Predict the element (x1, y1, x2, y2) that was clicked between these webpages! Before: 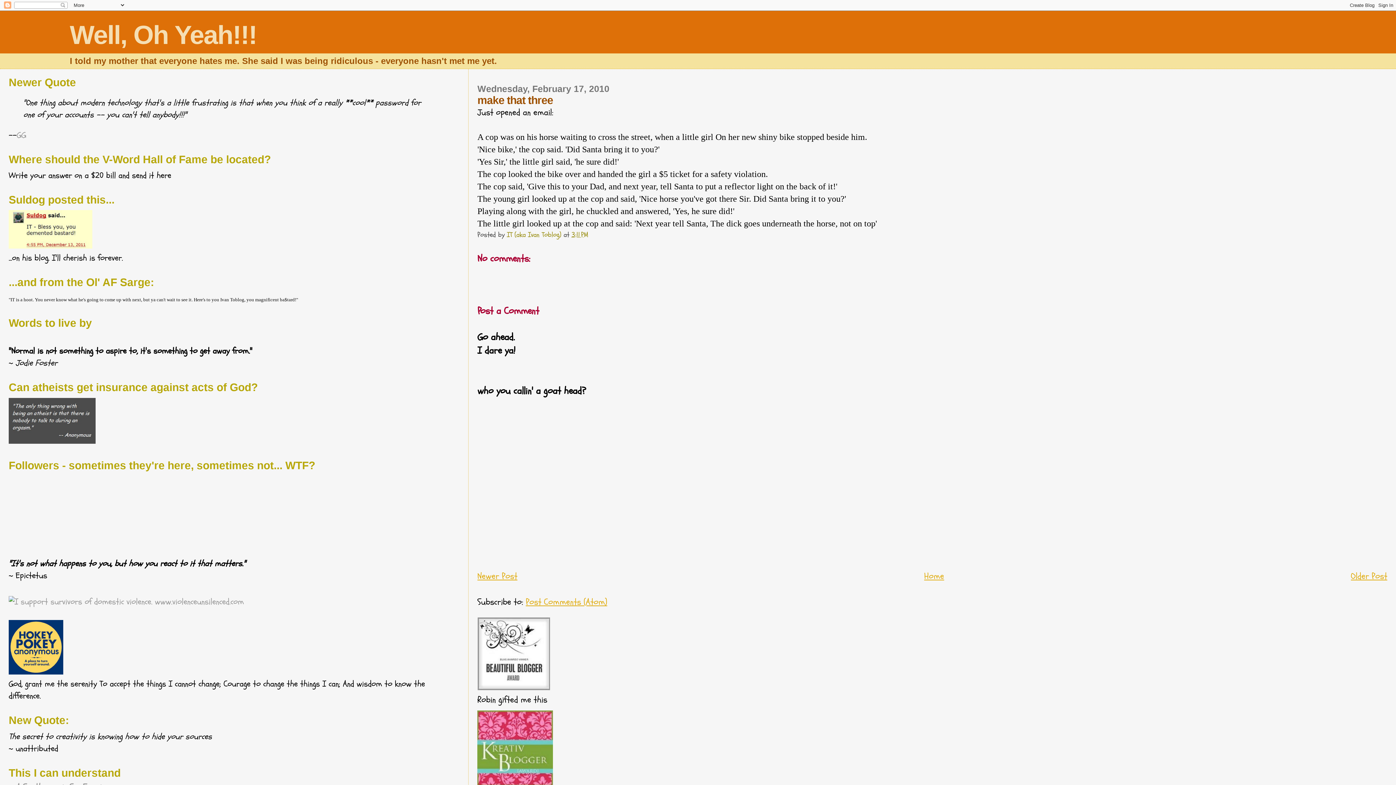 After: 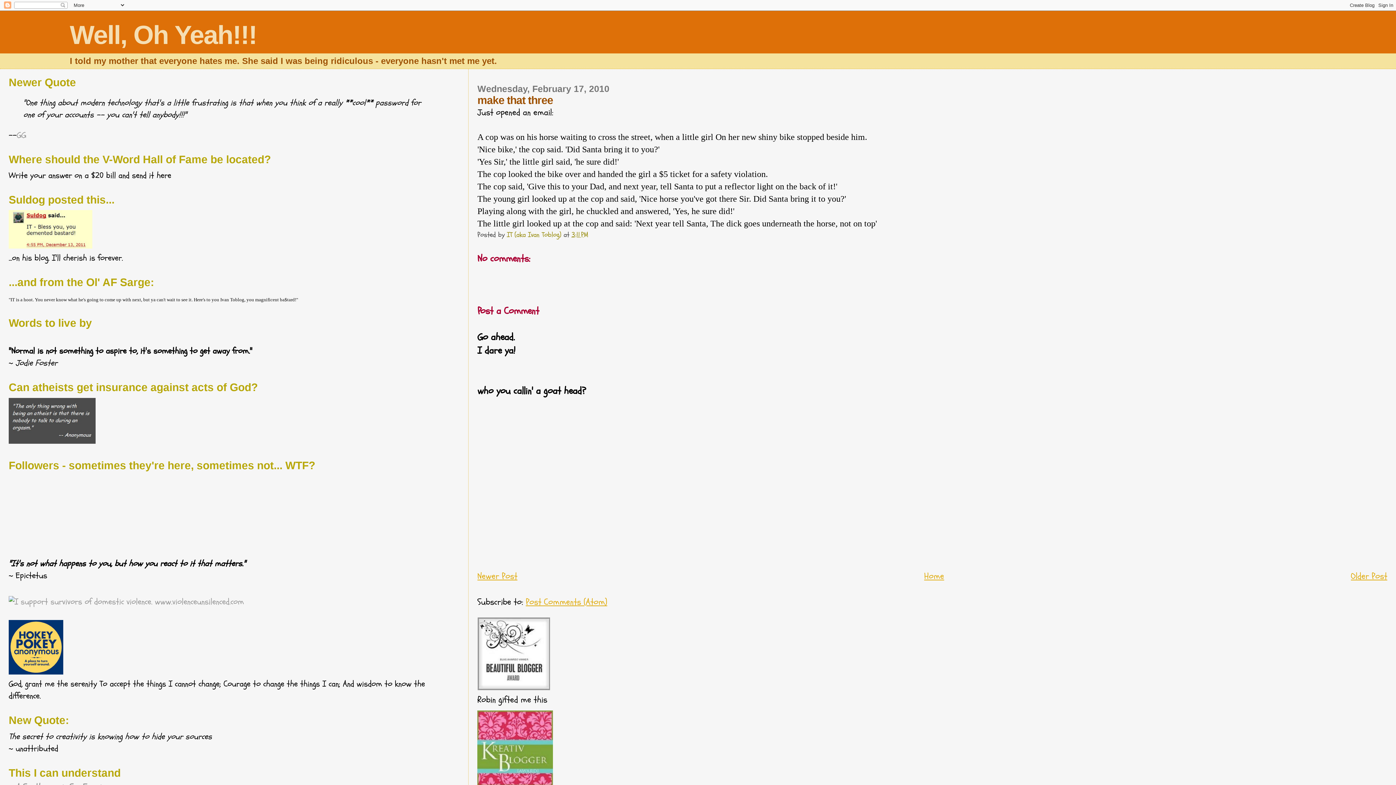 Action: bbox: (571, 230, 588, 239) label: 3:11 PM